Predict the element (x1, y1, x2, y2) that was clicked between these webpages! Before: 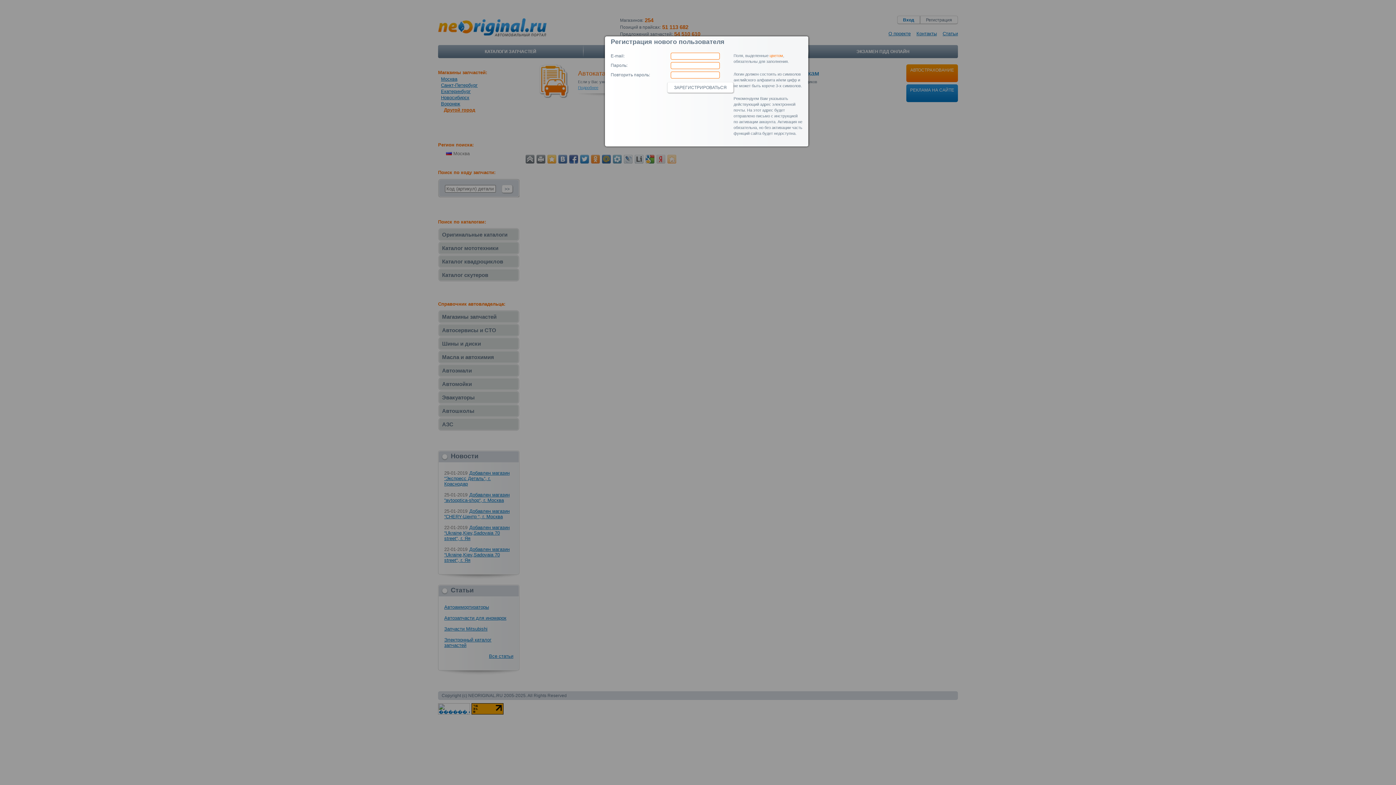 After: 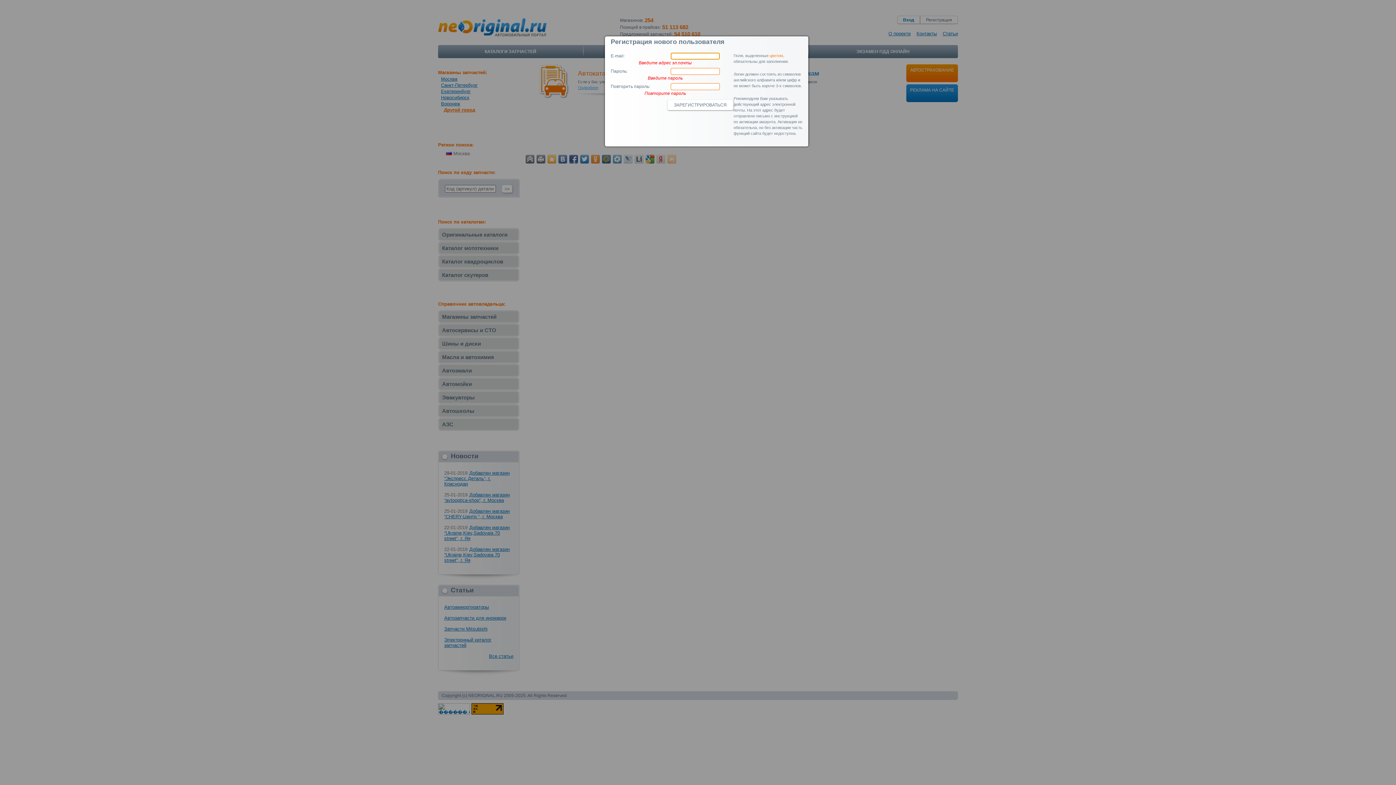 Action: bbox: (667, 82, 733, 93) label: ЗАРЕГИСТРИРОВАТЬСЯ